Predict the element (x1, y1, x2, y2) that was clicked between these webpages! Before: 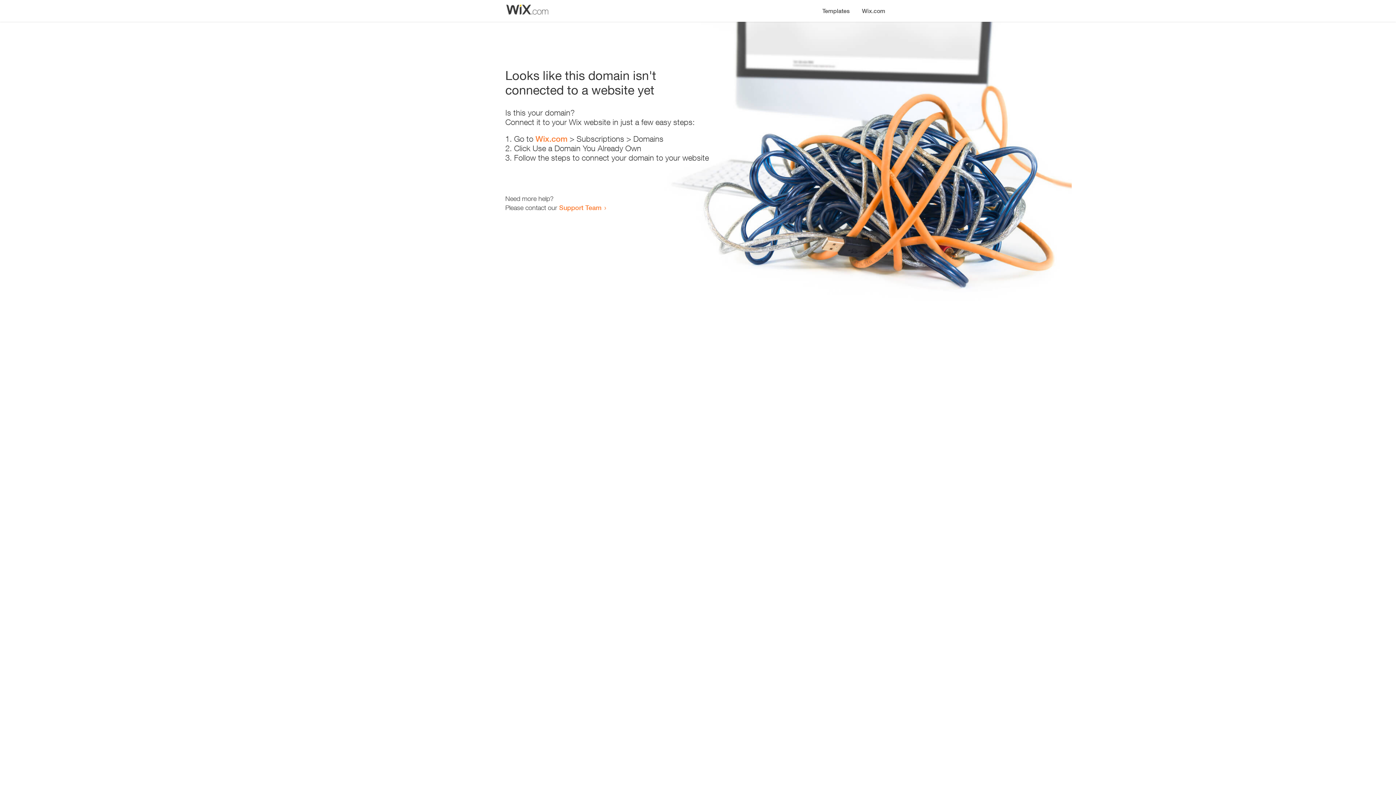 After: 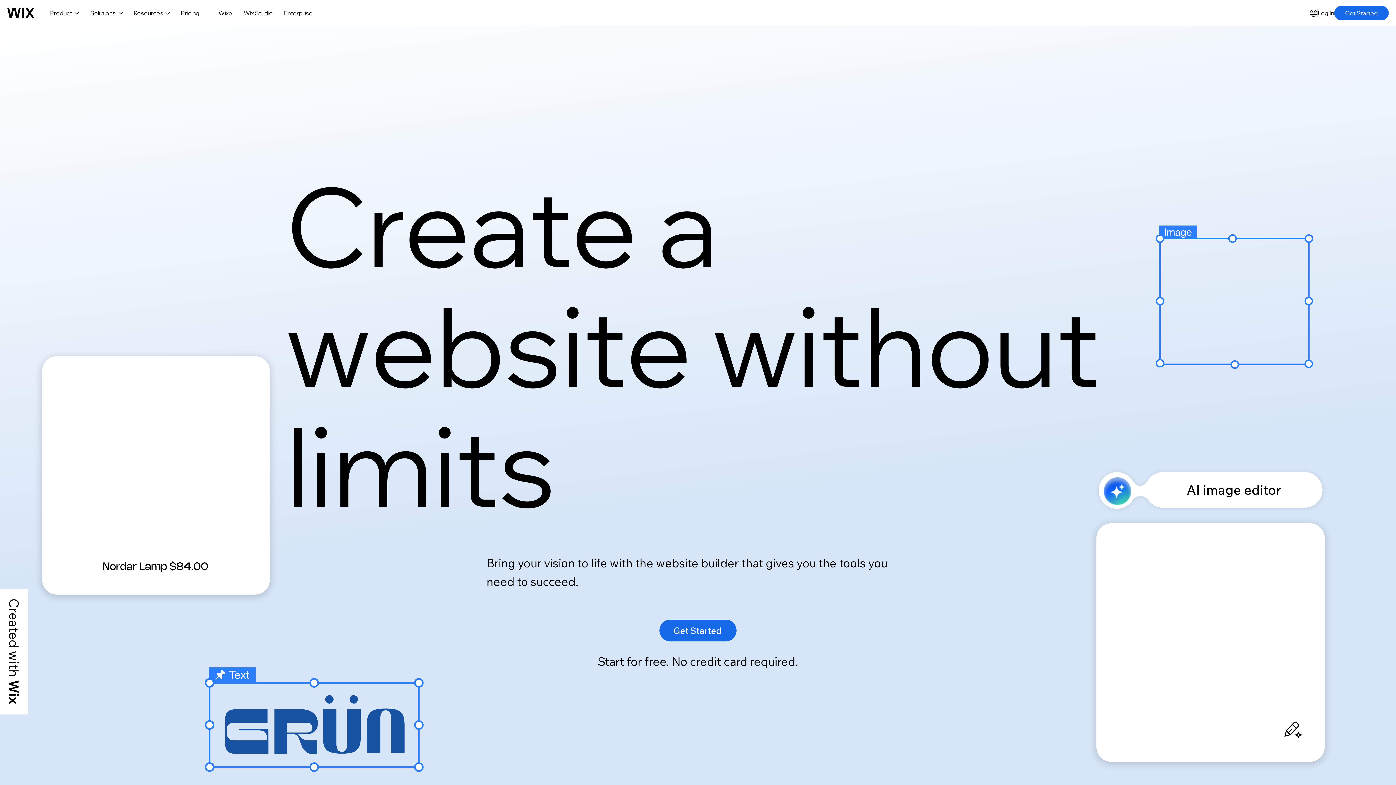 Action: bbox: (535, 134, 567, 143) label: Wix.com